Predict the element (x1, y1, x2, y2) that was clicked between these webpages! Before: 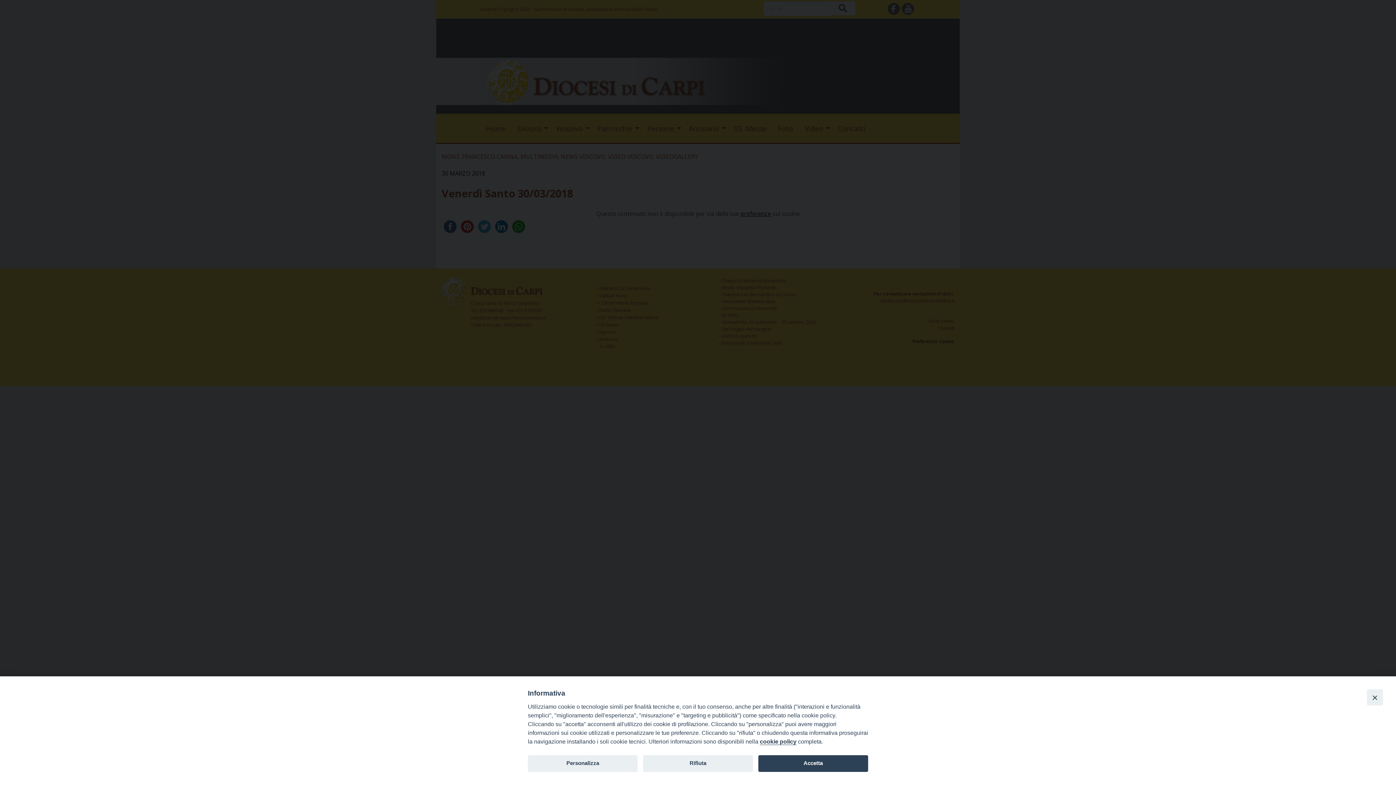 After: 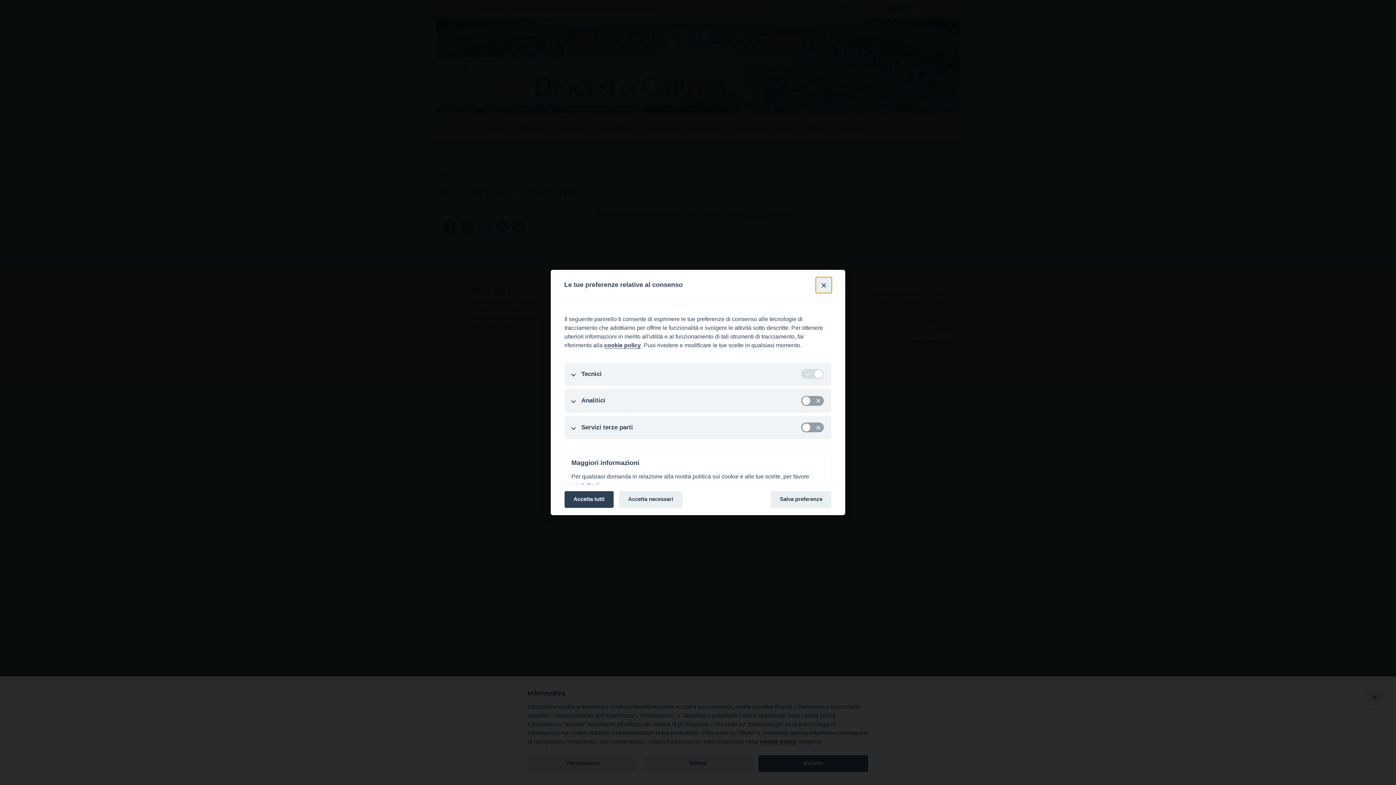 Action: bbox: (528, 755, 637, 772) label: Personalizza